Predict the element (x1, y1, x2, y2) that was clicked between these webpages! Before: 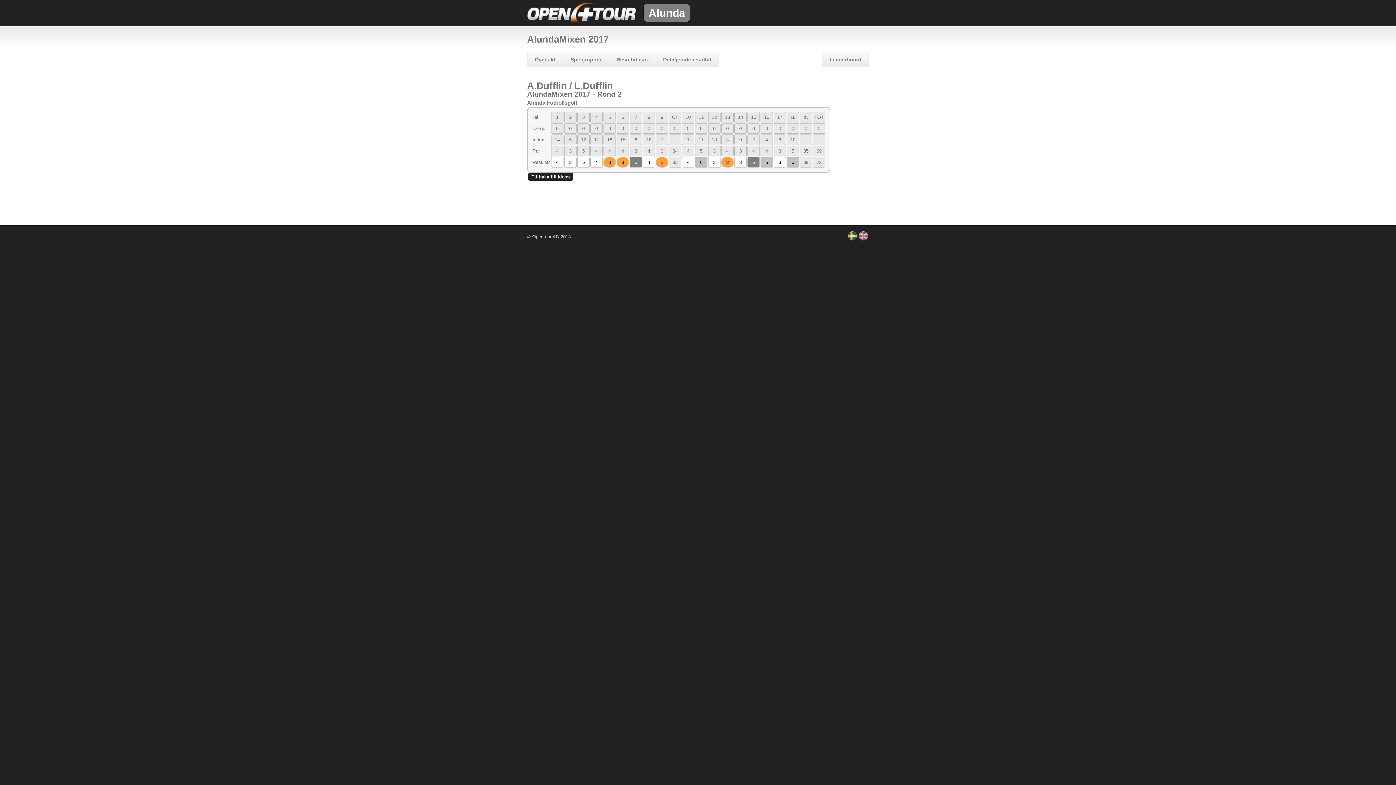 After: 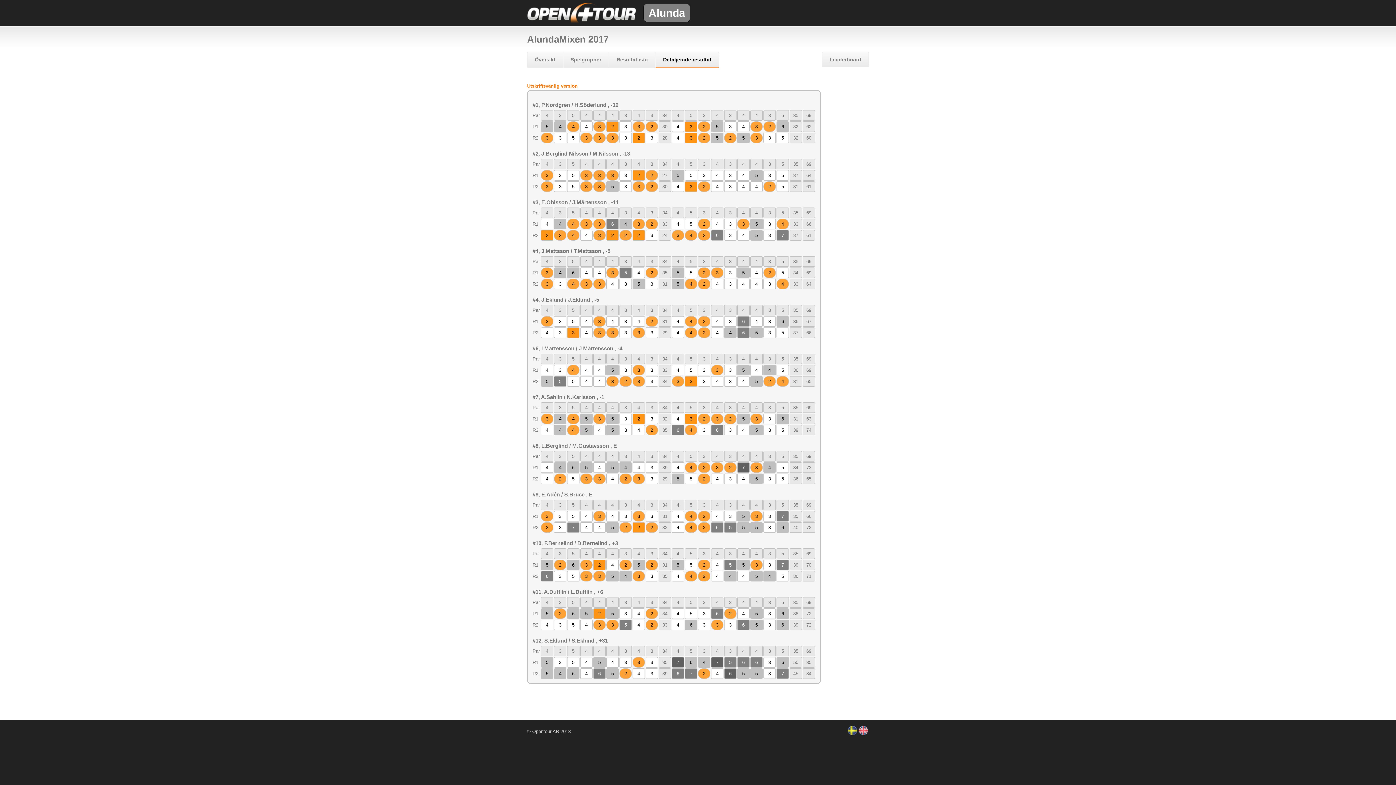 Action: bbox: (656, 52, 718, 66) label: Detaljerade resultat